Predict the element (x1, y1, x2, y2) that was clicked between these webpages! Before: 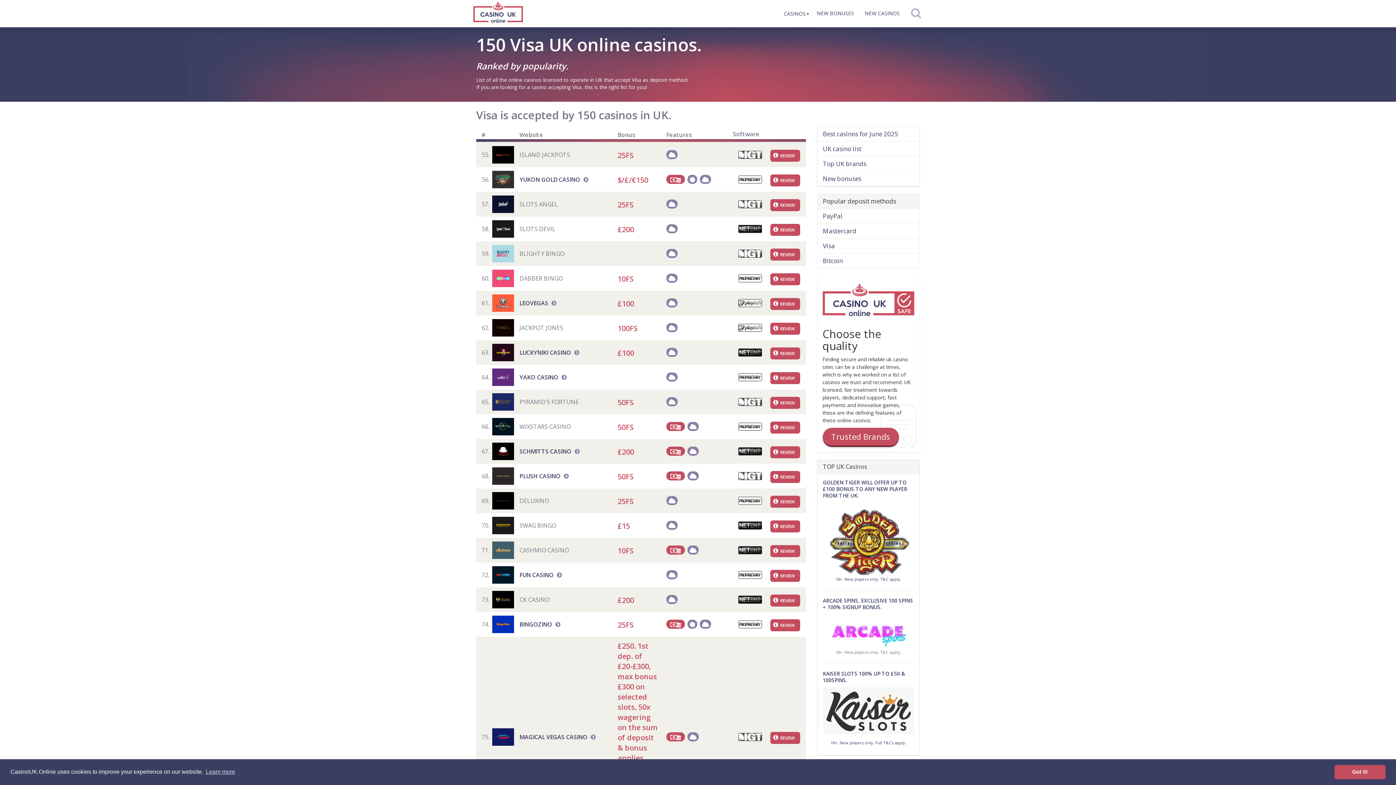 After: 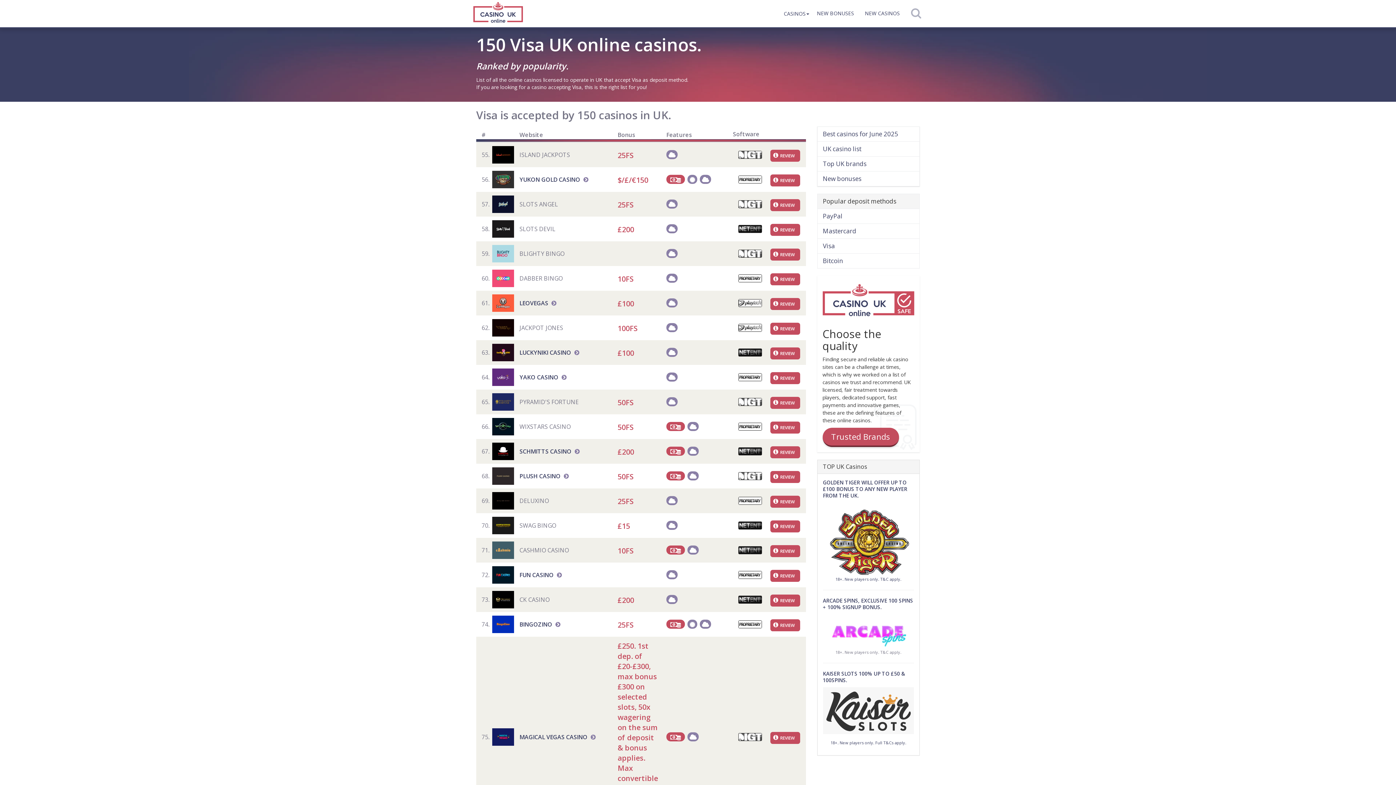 Action: bbox: (1334, 765, 1385, 779) label: dismiss cookie message